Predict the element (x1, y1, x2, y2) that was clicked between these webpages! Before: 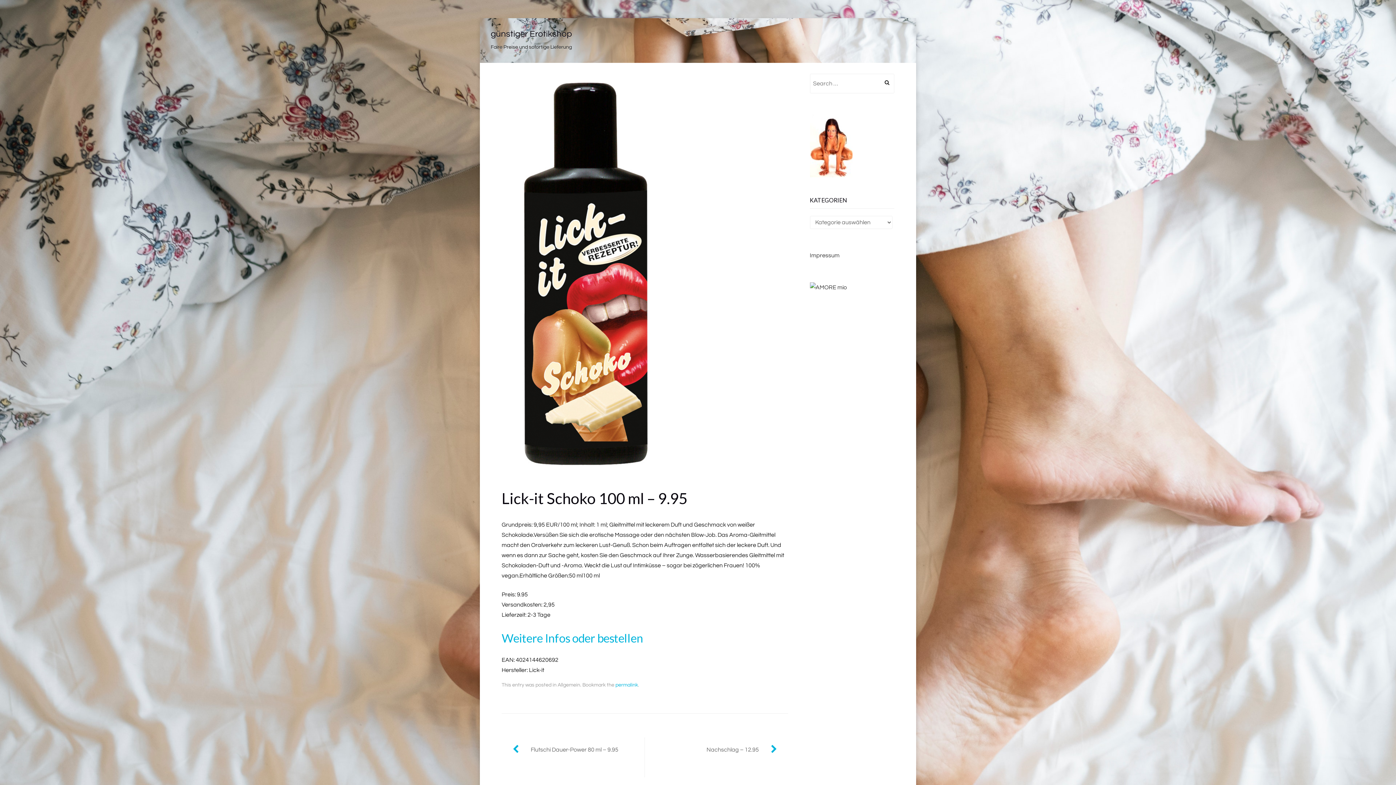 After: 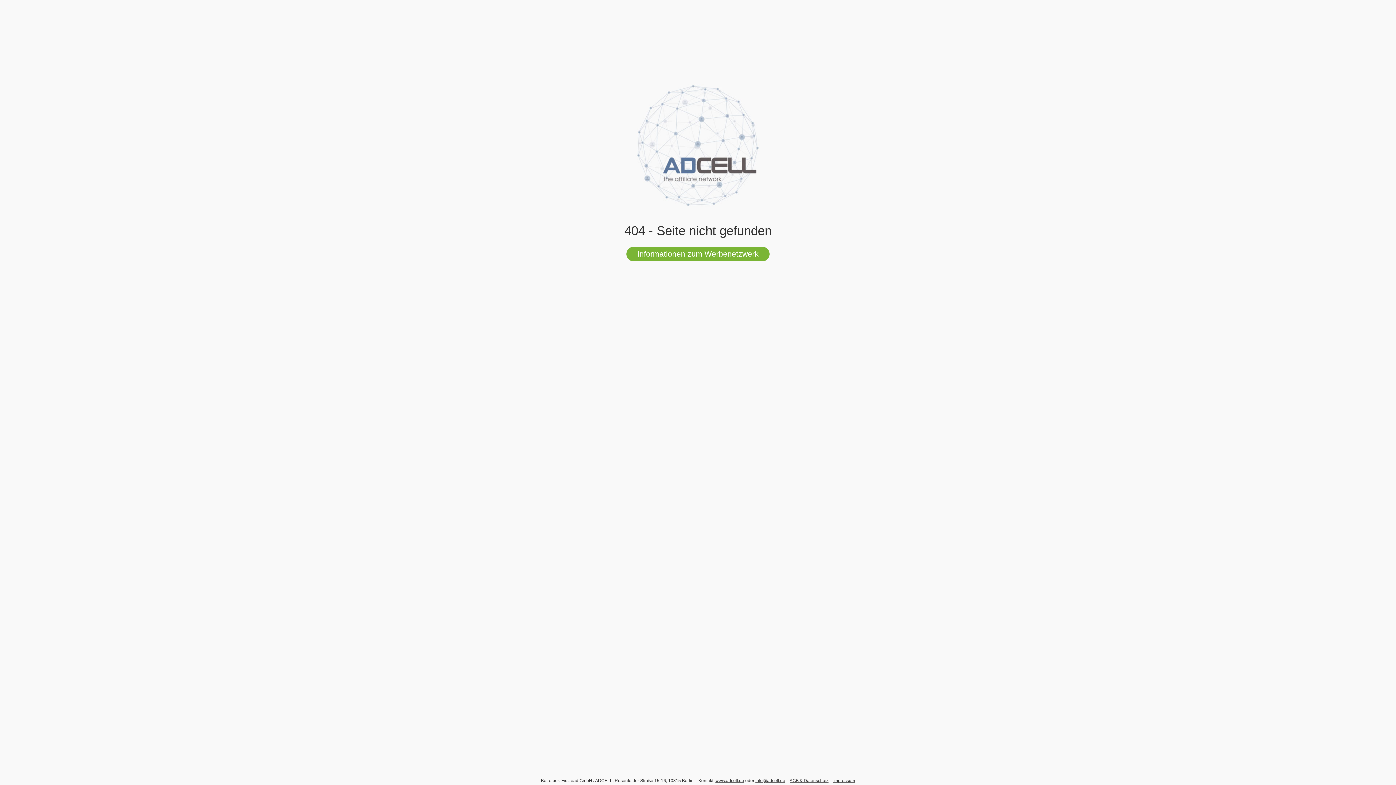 Action: label: Weitere Infos oder bestellen bbox: (501, 631, 643, 645)